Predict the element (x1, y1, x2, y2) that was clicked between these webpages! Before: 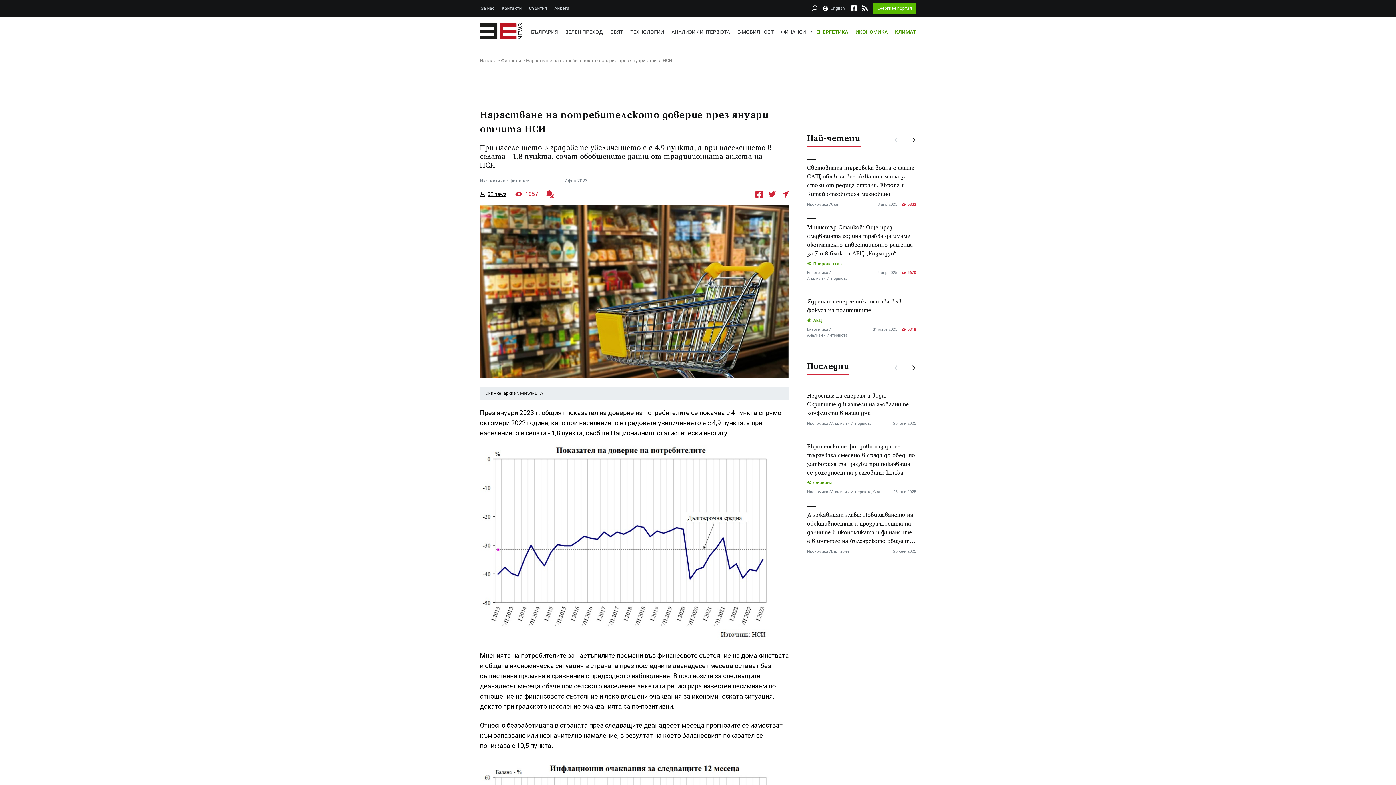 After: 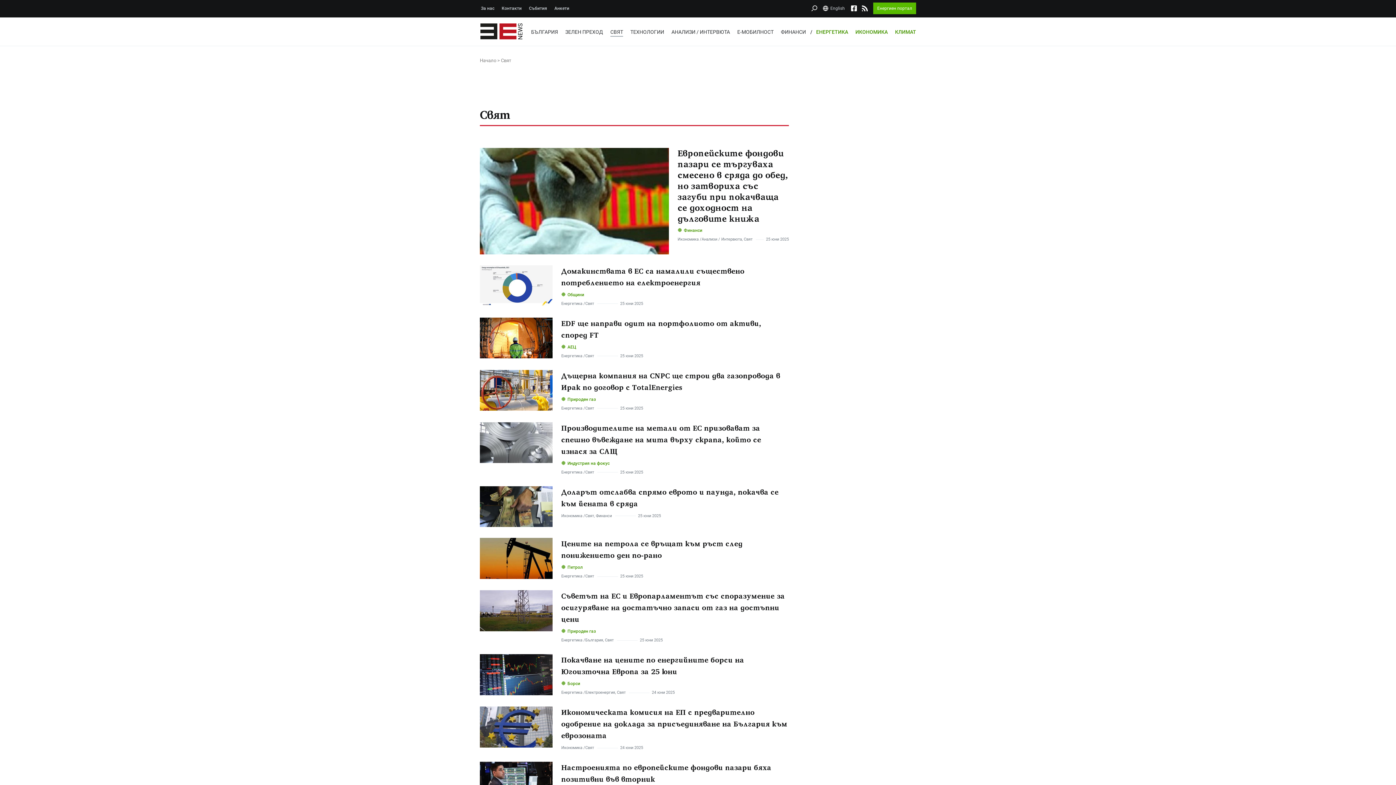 Action: bbox: (873, 489, 882, 495) label: Свят